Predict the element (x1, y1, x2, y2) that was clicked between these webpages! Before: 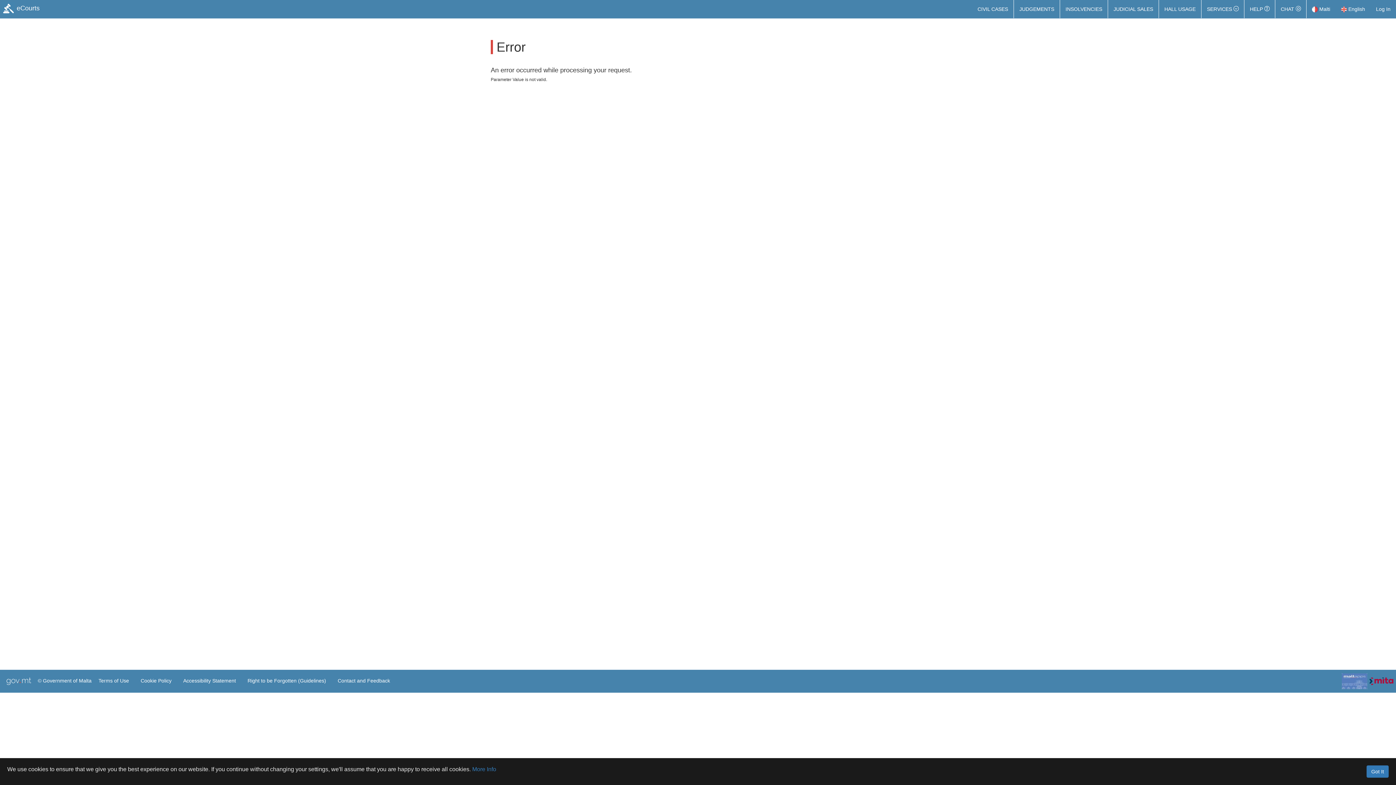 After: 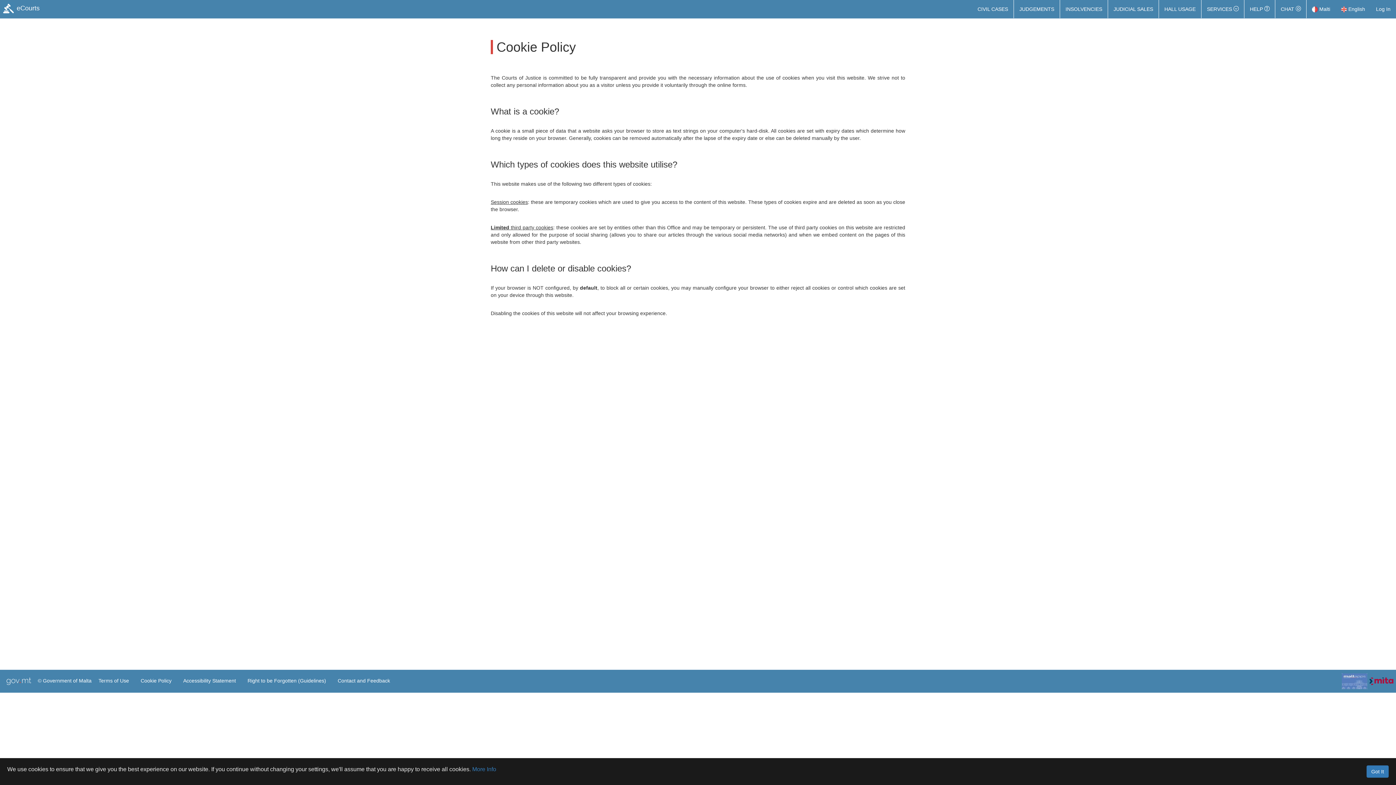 Action: label: Cookie Policy bbox: (138, 673, 173, 688)